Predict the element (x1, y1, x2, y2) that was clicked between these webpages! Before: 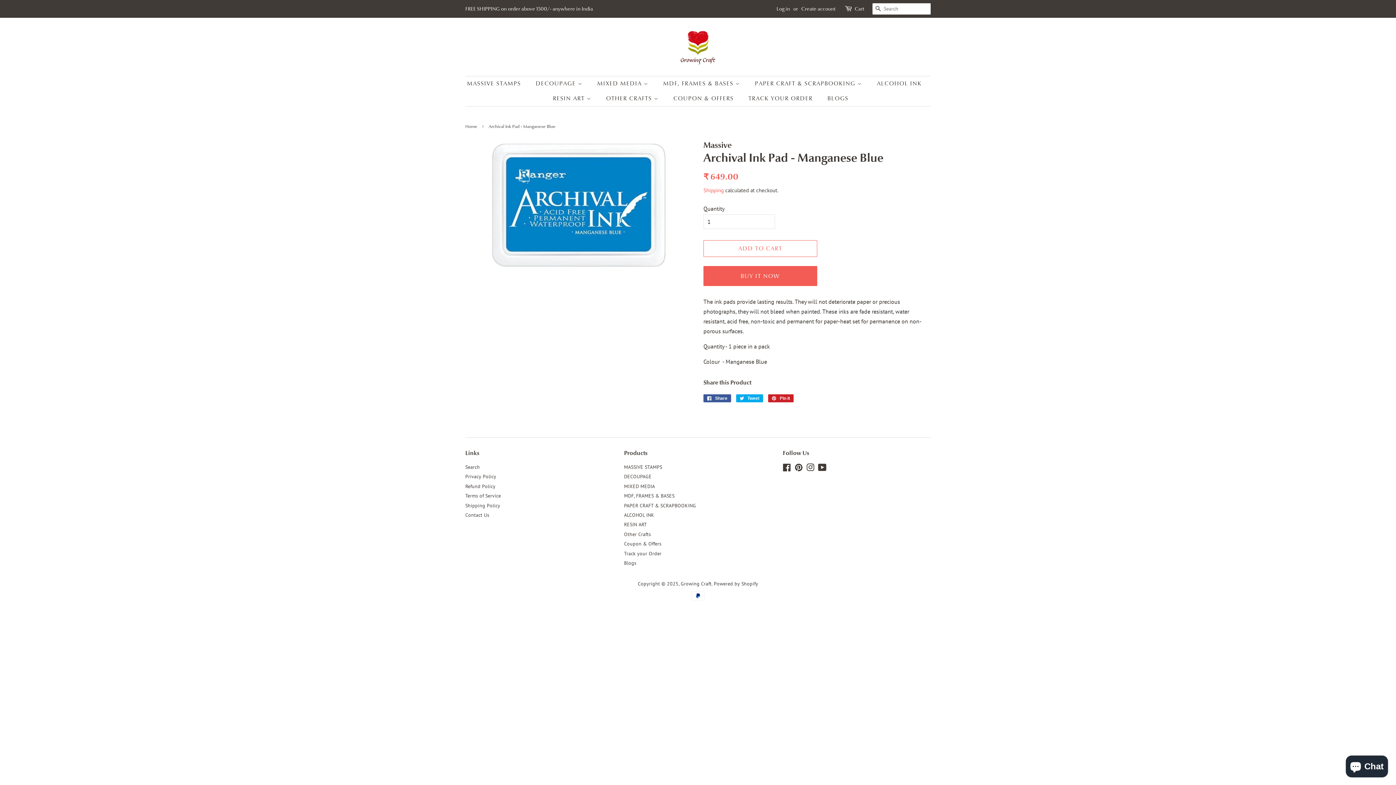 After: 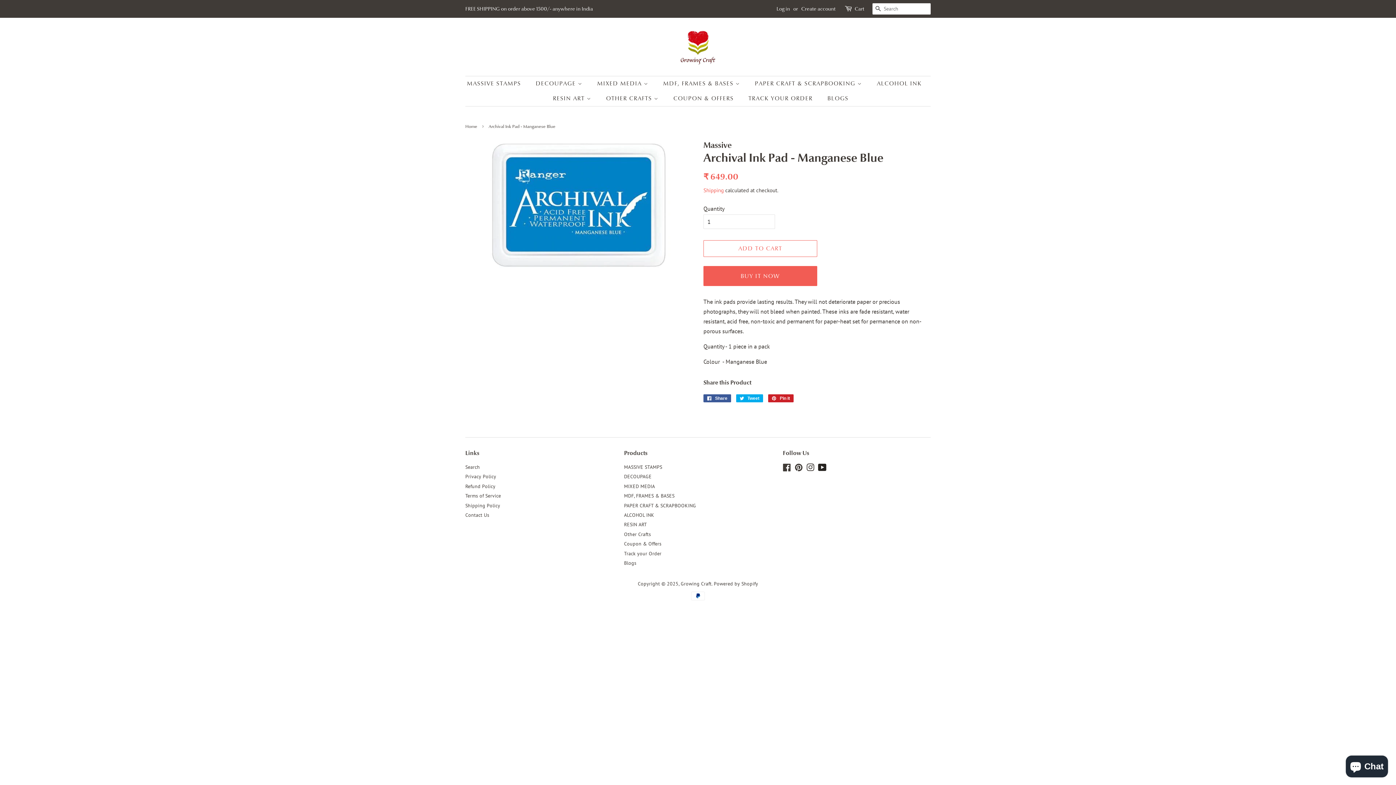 Action: bbox: (818, 465, 826, 472) label: YouTube